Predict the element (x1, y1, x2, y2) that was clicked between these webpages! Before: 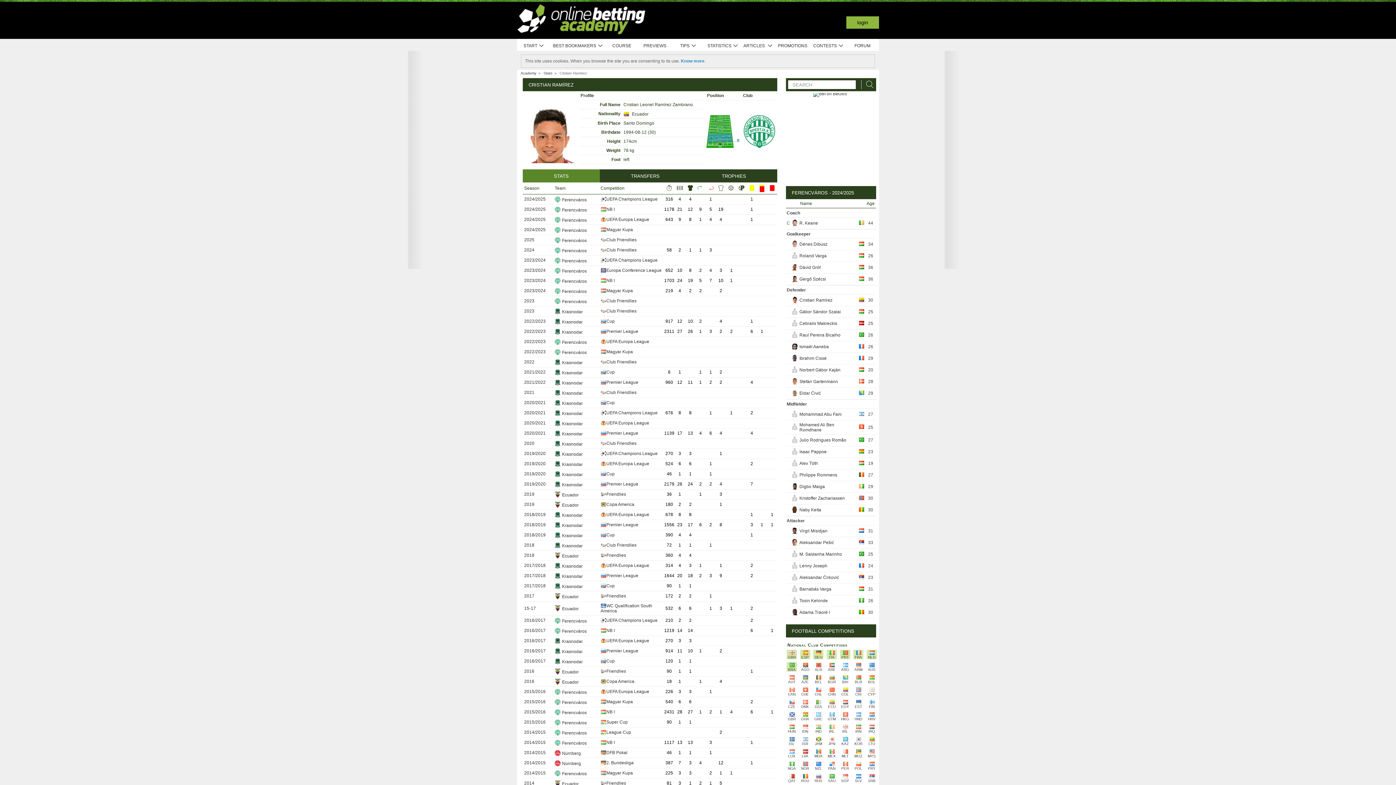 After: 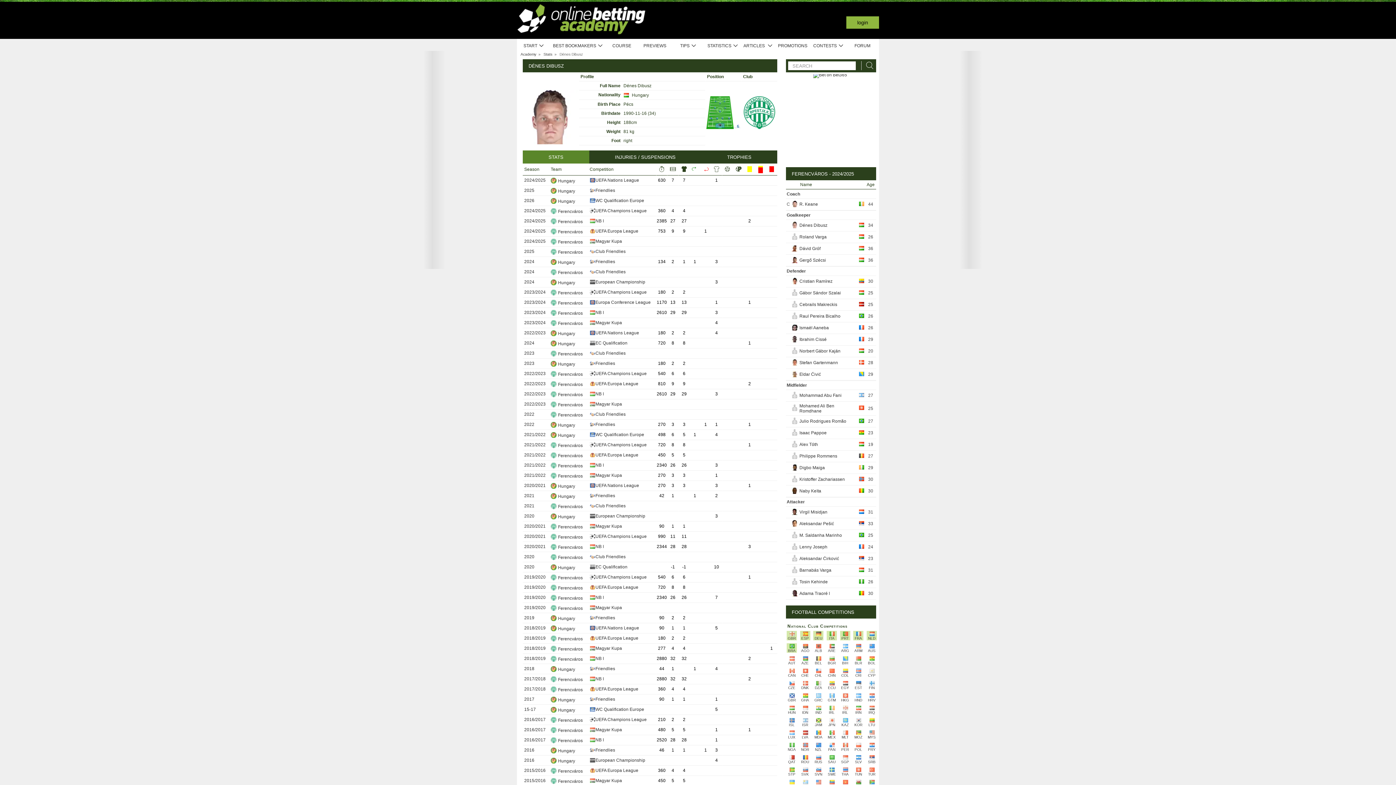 Action: label: Dénes Dibusz bbox: (799, 241, 827, 246)